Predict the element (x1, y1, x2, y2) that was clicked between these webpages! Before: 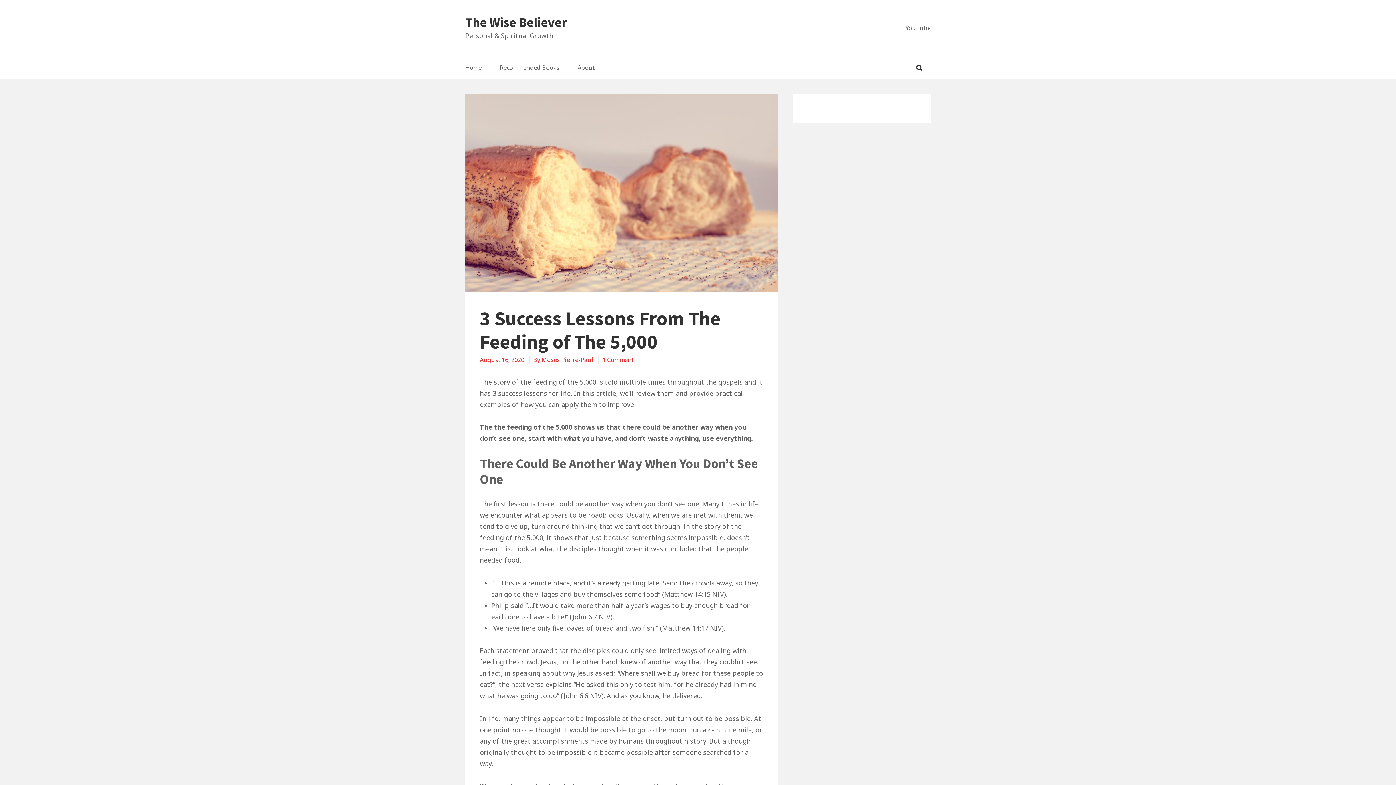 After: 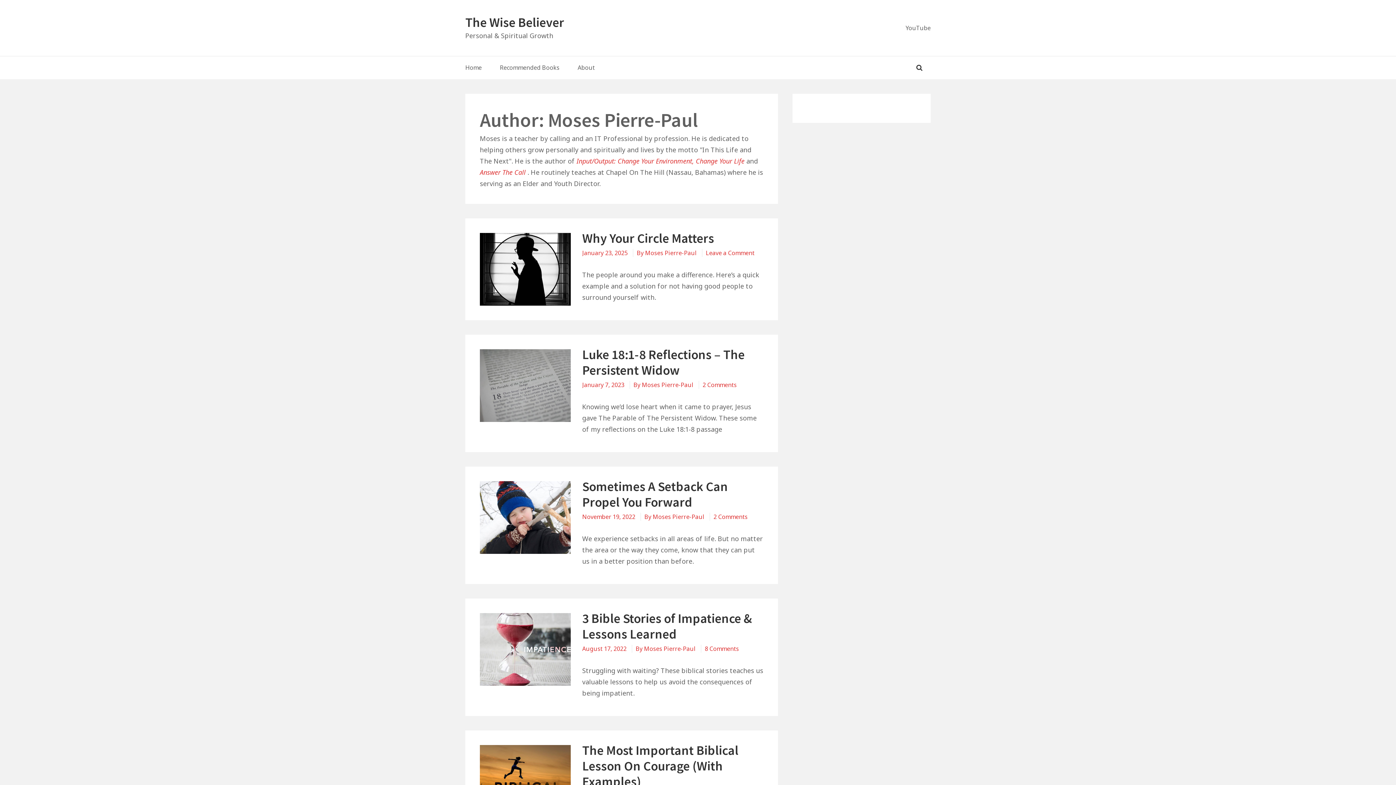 Action: bbox: (533, 356, 594, 364) label: By Moses Pierre-Paul 